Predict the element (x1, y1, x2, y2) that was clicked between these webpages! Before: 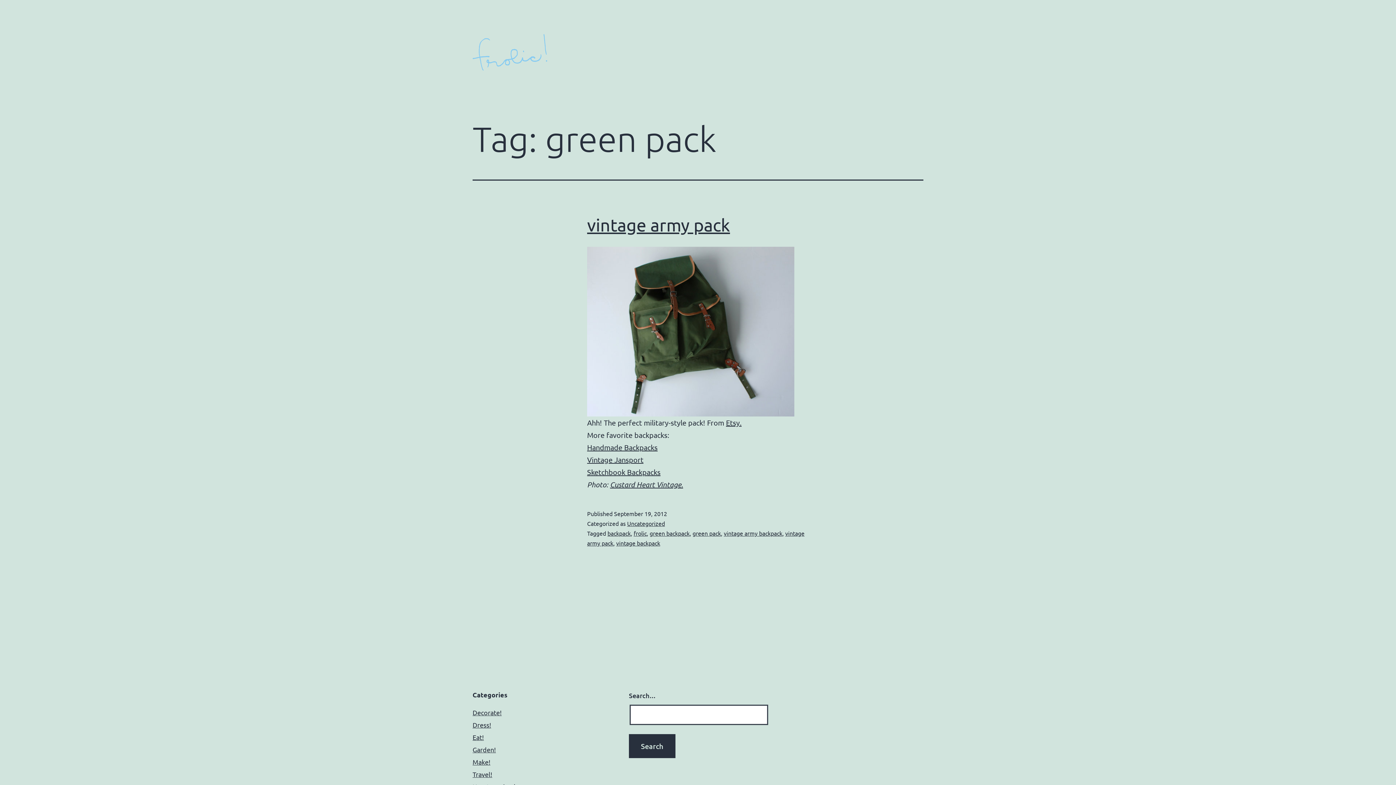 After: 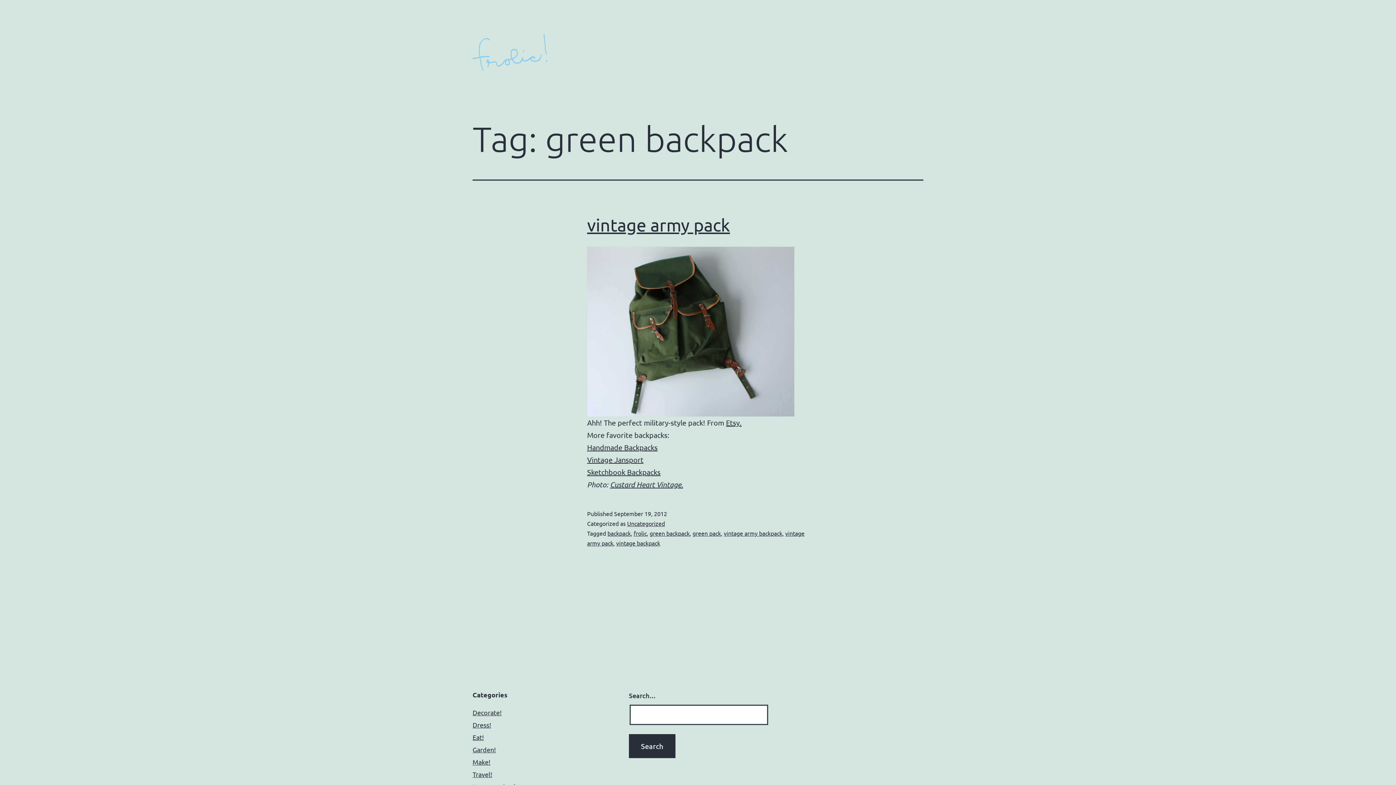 Action: bbox: (649, 529, 689, 537) label: green backpack